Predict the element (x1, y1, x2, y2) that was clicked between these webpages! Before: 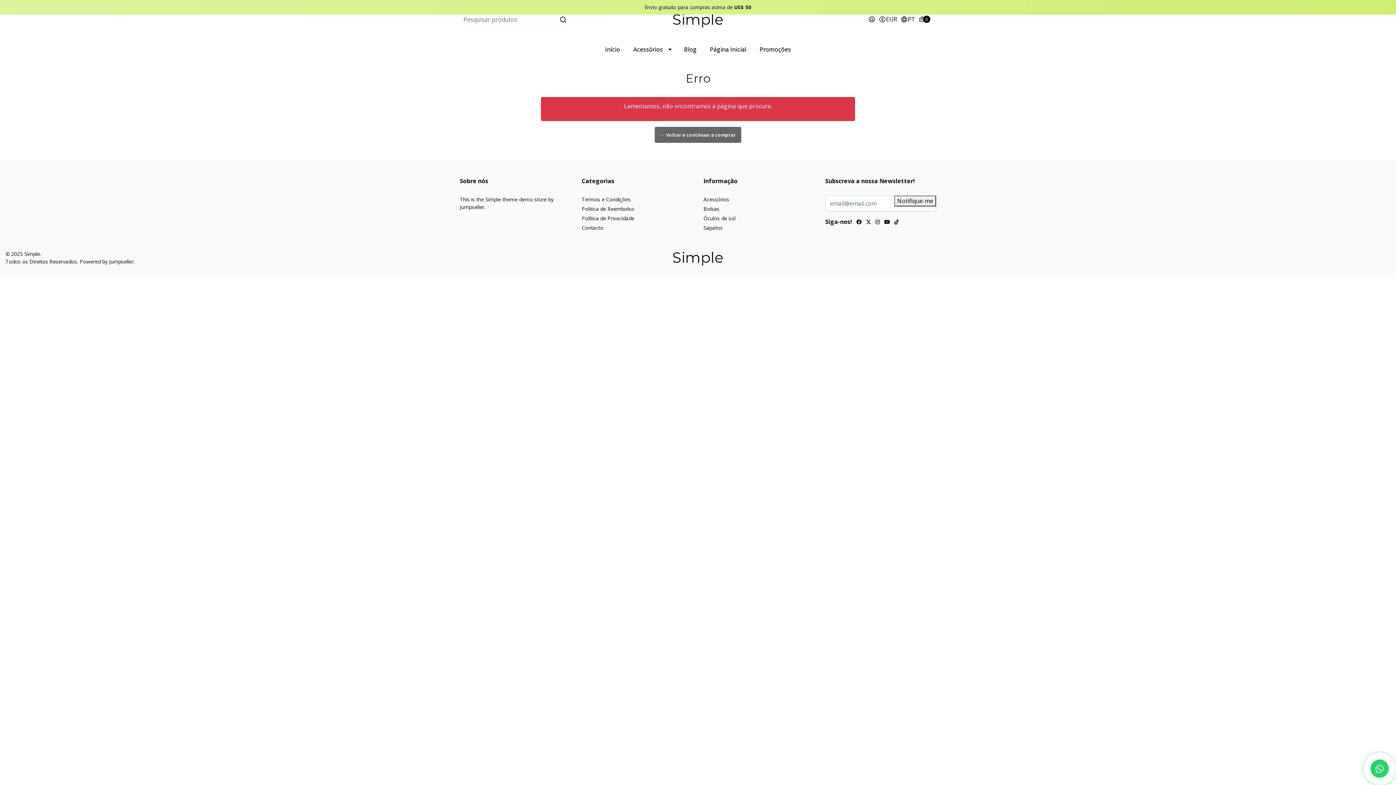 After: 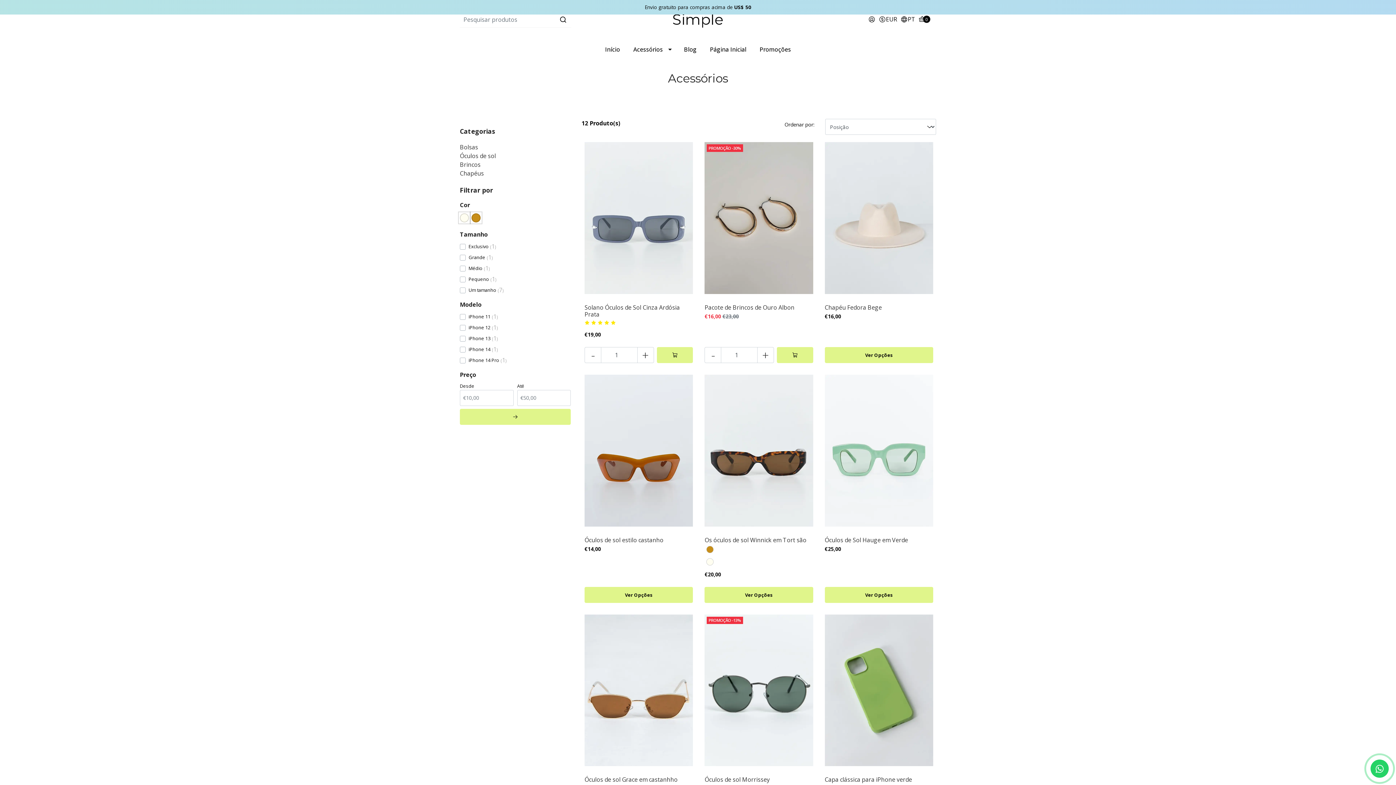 Action: label: Acessórios bbox: (626, 39, 677, 60)